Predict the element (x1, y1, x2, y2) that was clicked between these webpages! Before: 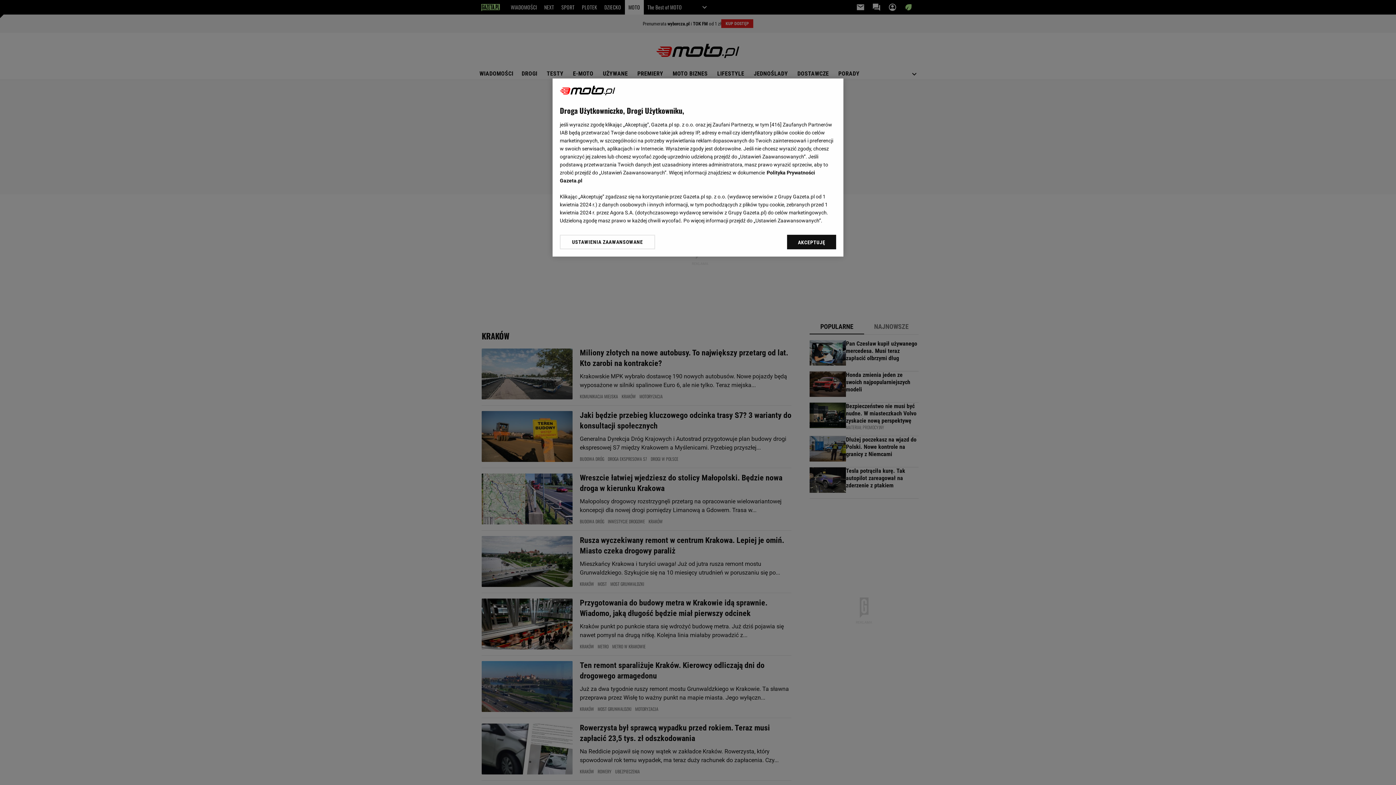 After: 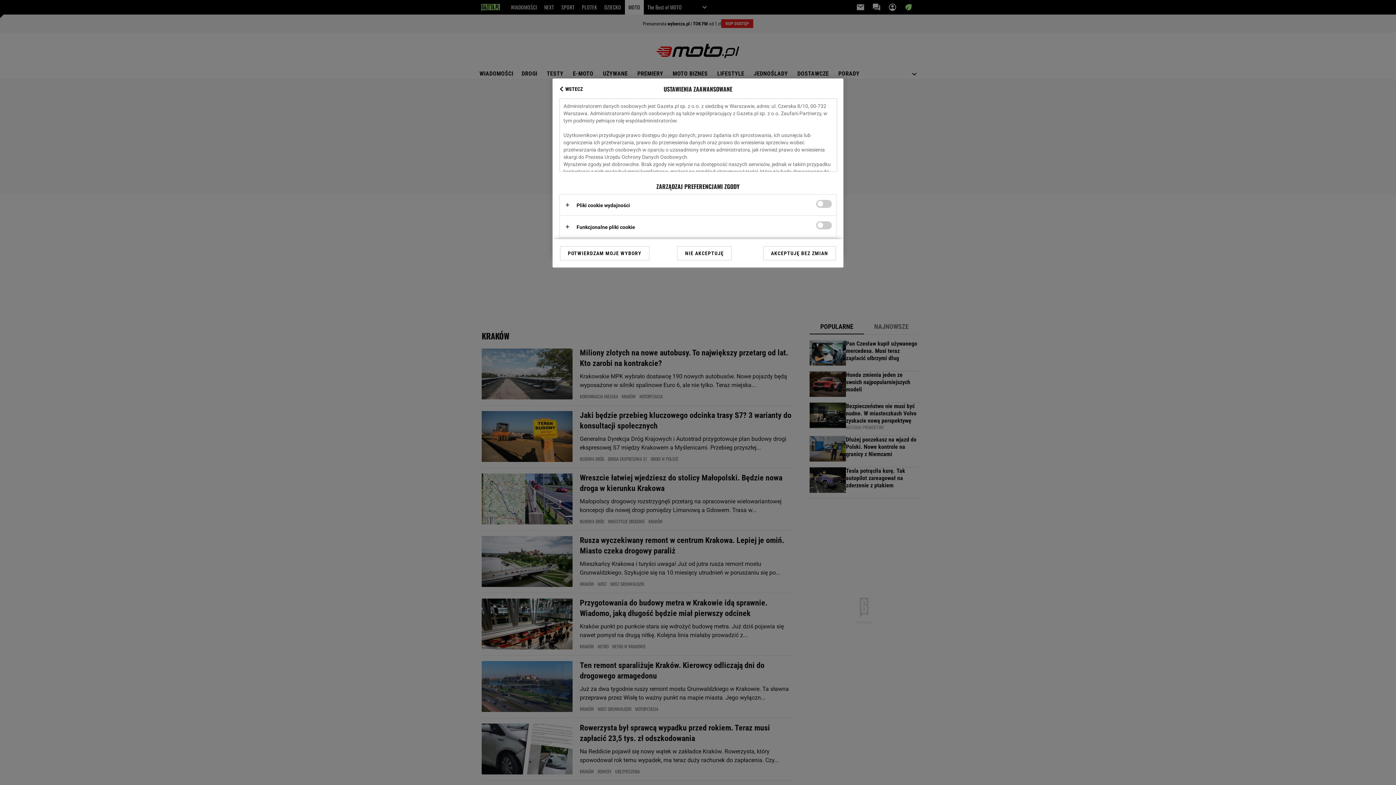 Action: label: USTAWIENIA ZAAWANSOWANE bbox: (560, 234, 655, 249)